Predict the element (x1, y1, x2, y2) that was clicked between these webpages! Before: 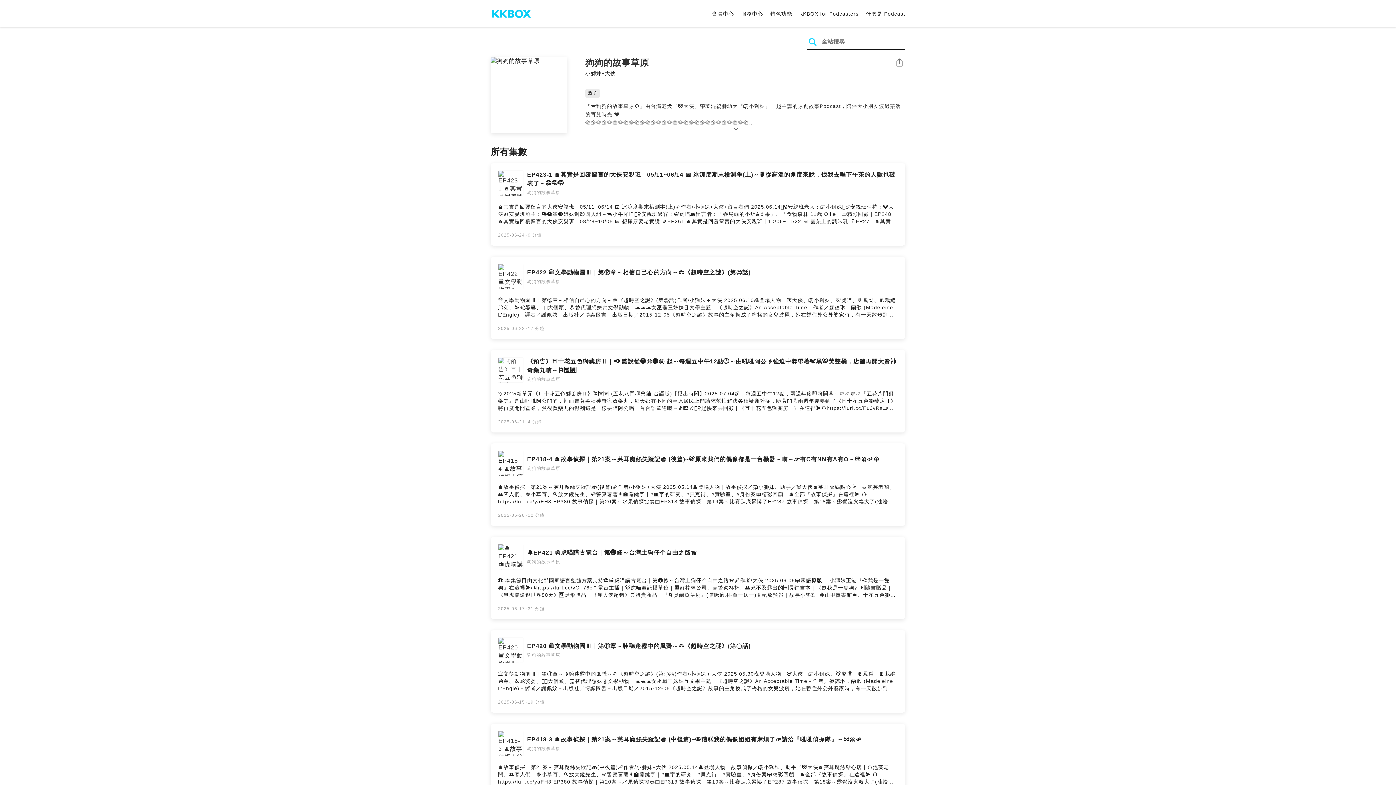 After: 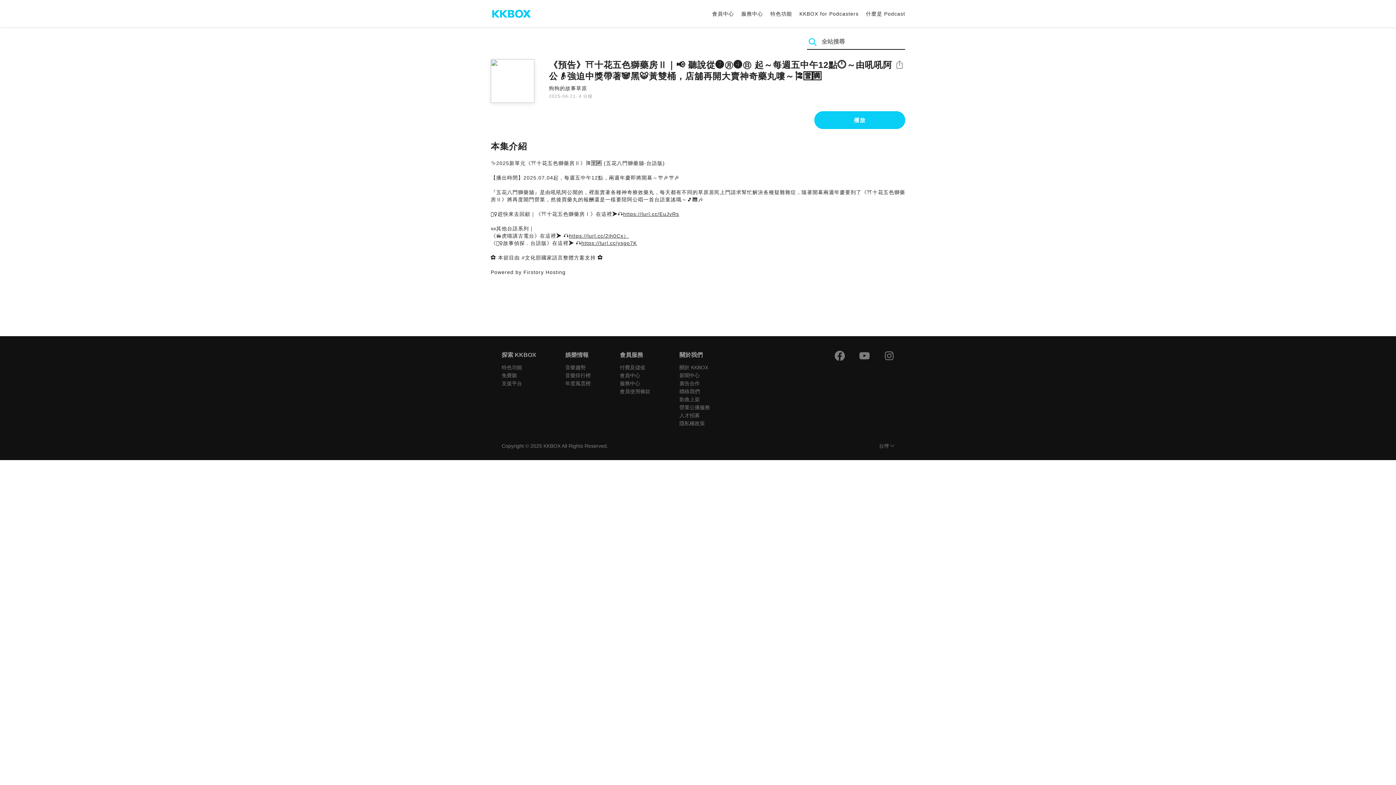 Action: bbox: (490, 350, 905, 432) label: 《預告》⛩️十花五色獅藥房Ⅱ｜📢 聽說從❼㊊❹㊐ 起～每週五中午12點🕛～由吼吼阿公👴強迫中獎帶著🐼黑🐯黃雙桶，店舖再開大賣神奇藥丸嘍～🎏🈺🈵
狗狗的故事草原

✨2025新單元《⛩️十花五色獅藥房Ⅱ》🎏🈺🈵 (五花八門獅藥舖-台語版)【播出時間】2025.07.04起，每週五中午12點，兩週年慶即將開幕～🎊🎉🎊🎉『五花八門獅藥舖』是由吼吼阿公開的，裡面賣著各種神奇療效藥丸，每天都有不同的草原居民上門請求幫忙解決各種疑難雜症，隨著開幕兩週年慶要到了《⛩️十花五色獅藥房Ⅱ》將再度開門營業，然後買藥丸的報酬還是一樣要陪阿公唱一首台語童謠哦～🎵🎹🎶🏃‍♀️趕快來去回顧｜《⛩️十花五色獅藥房Ⅰ》在這裡➤🎧https://lurl.cc/EuJvRs📜其他台語系列｜《📻虎喵講古電台》在這裡➤ 🎧https://lurl.cc/2jh0Cx）《🕵️‍♀️故事偵探．台語版》在這裡➤ 🎧https://lurl.cc/ysgo7K✿ 本節目由 #文化部國家語言整體方案支持 ✿Powered by Firstory Hosting

2025-06-21·4 分鐘